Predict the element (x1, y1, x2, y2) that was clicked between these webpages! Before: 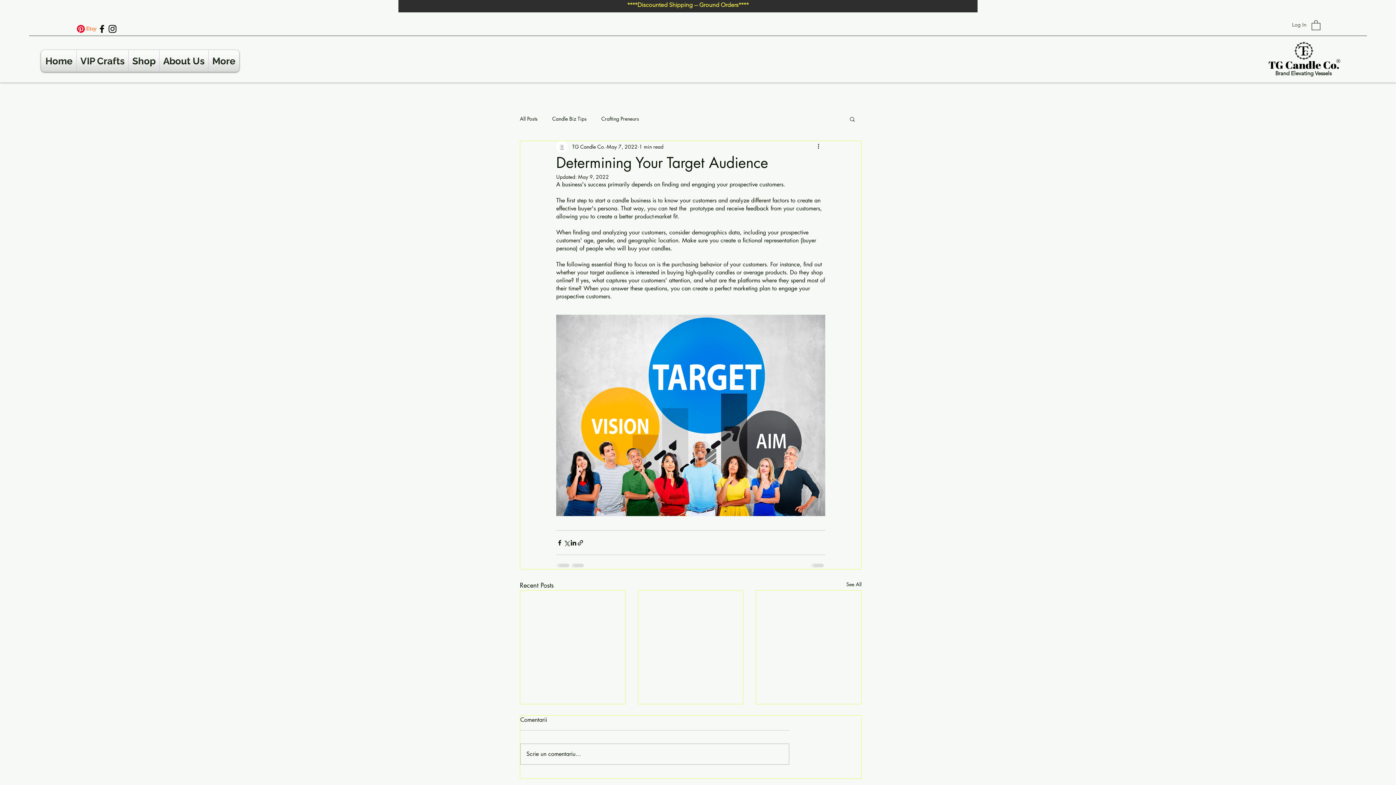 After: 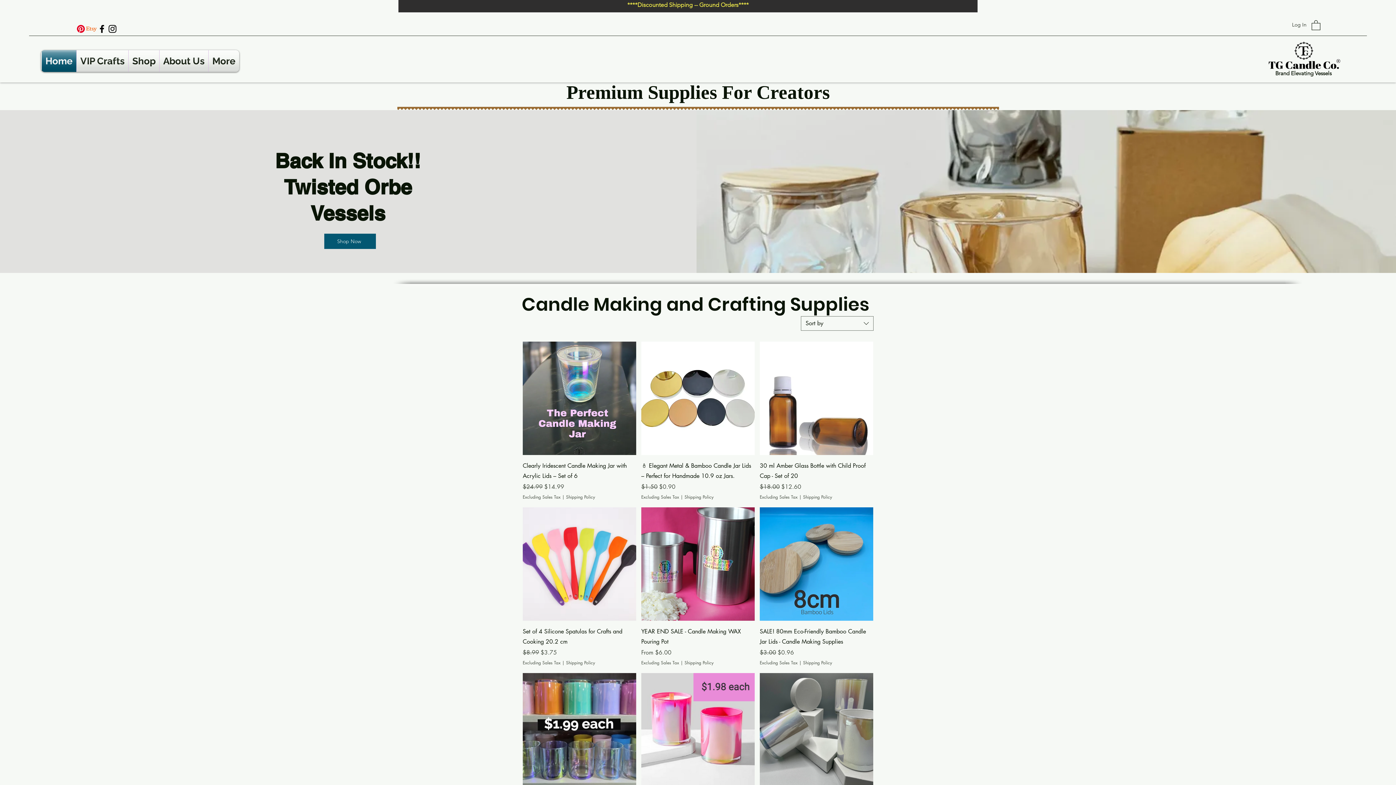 Action: bbox: (41, 50, 76, 71) label: Home